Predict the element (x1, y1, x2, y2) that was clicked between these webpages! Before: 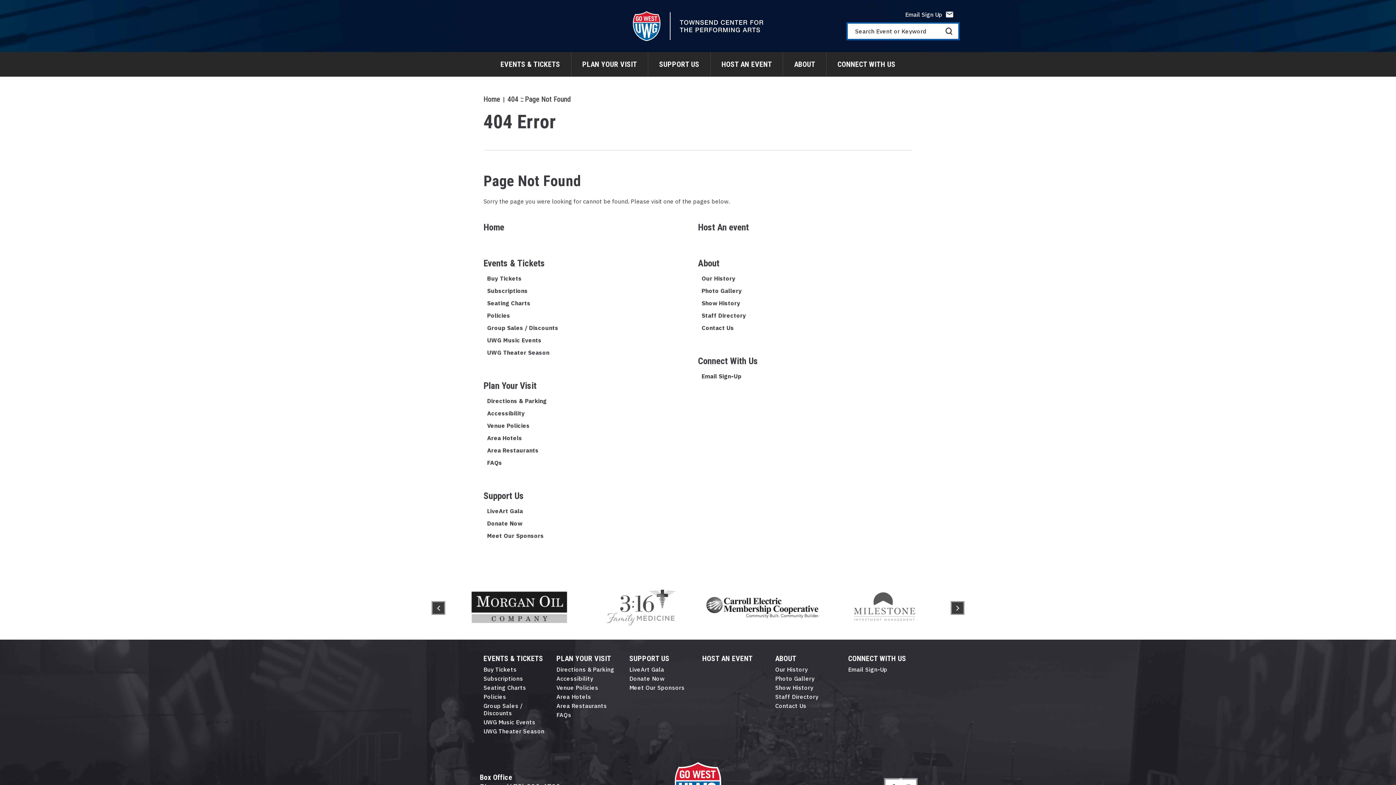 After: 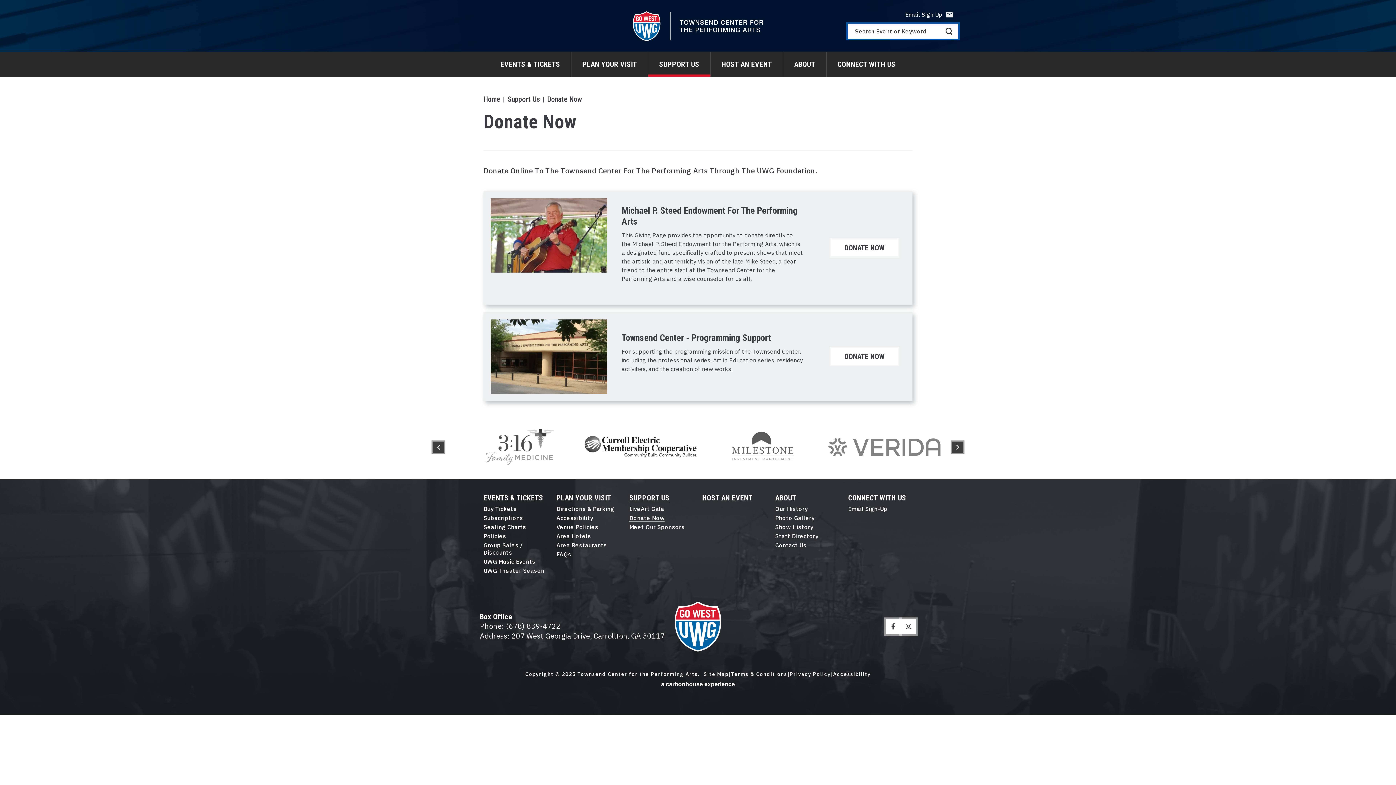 Action: label: Donate Now bbox: (629, 675, 664, 682)